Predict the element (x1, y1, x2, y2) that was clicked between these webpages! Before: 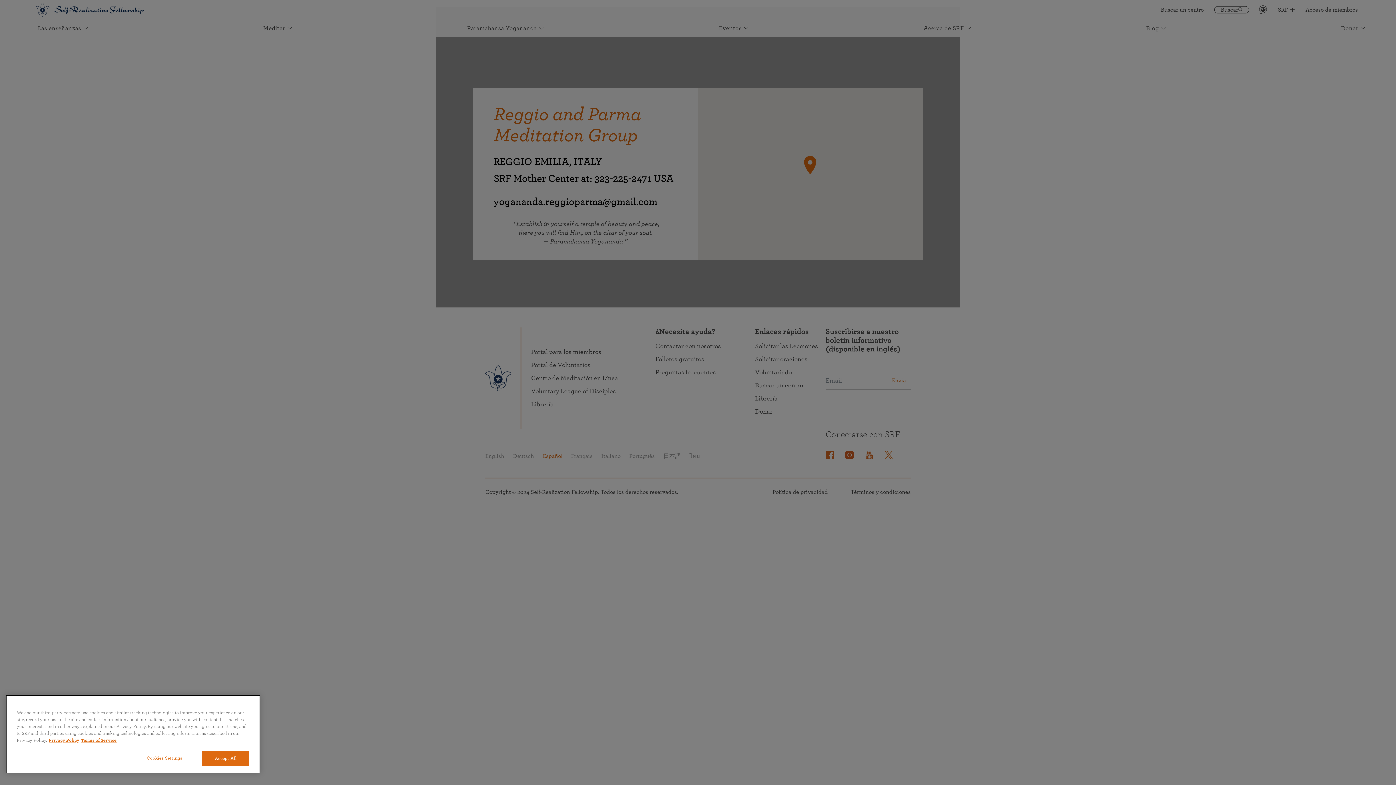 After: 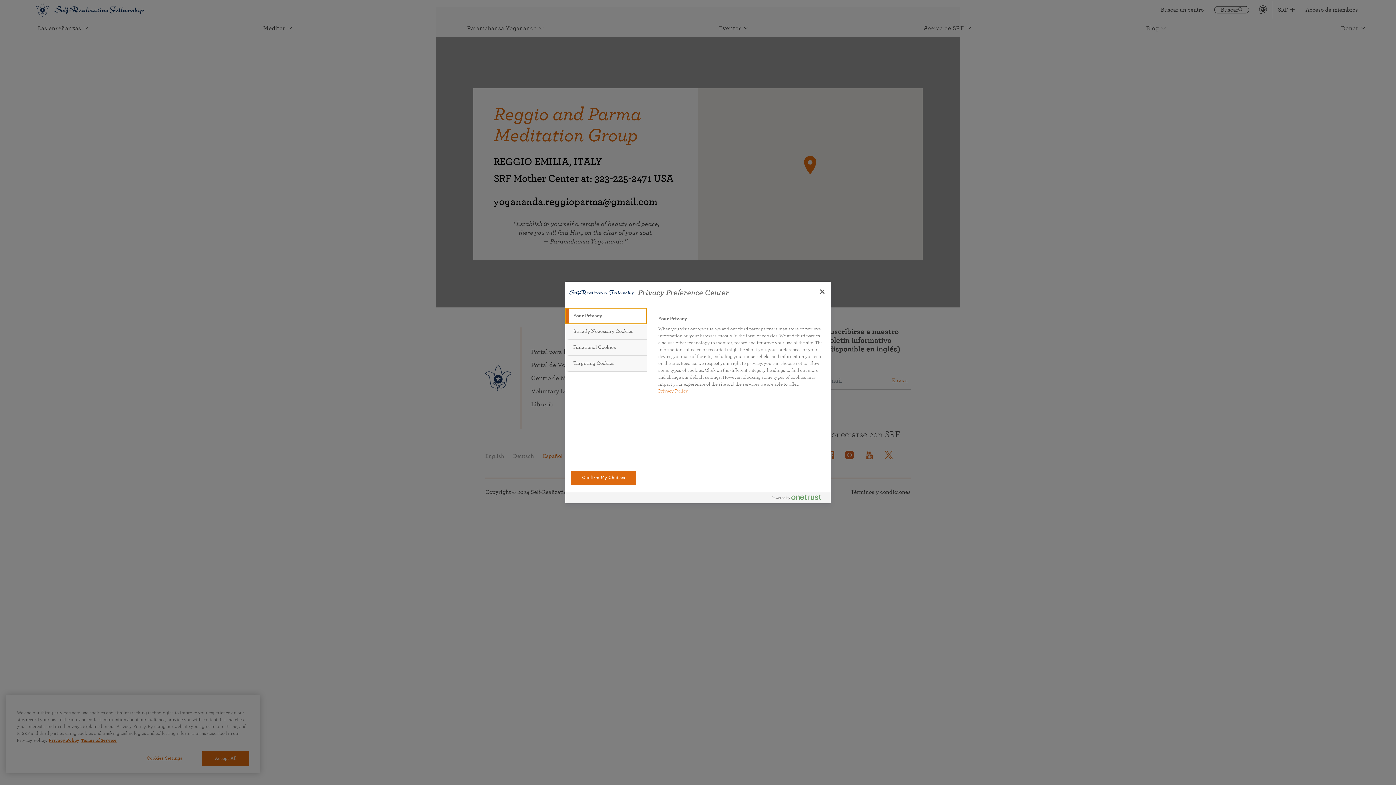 Action: label: Cookies Settings bbox: (132, 751, 196, 765)